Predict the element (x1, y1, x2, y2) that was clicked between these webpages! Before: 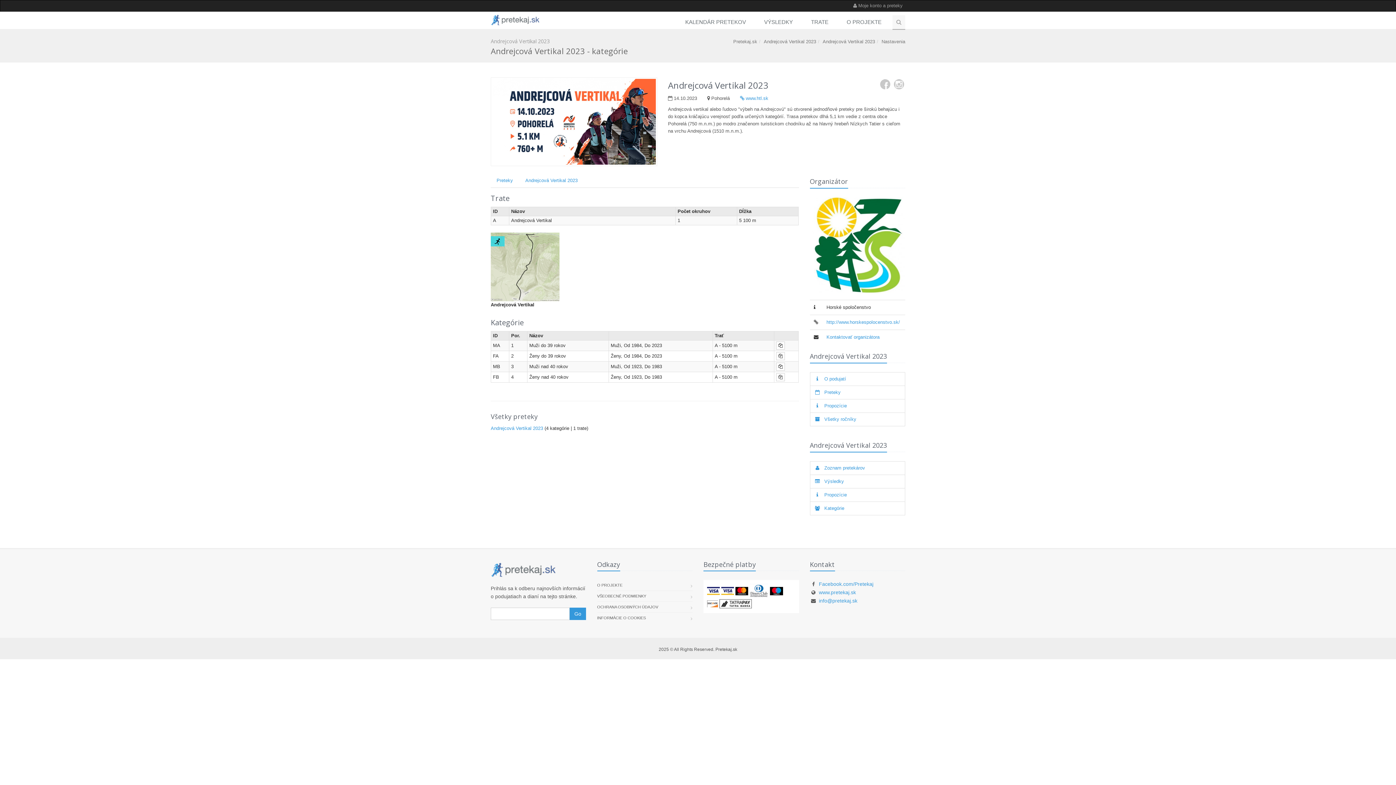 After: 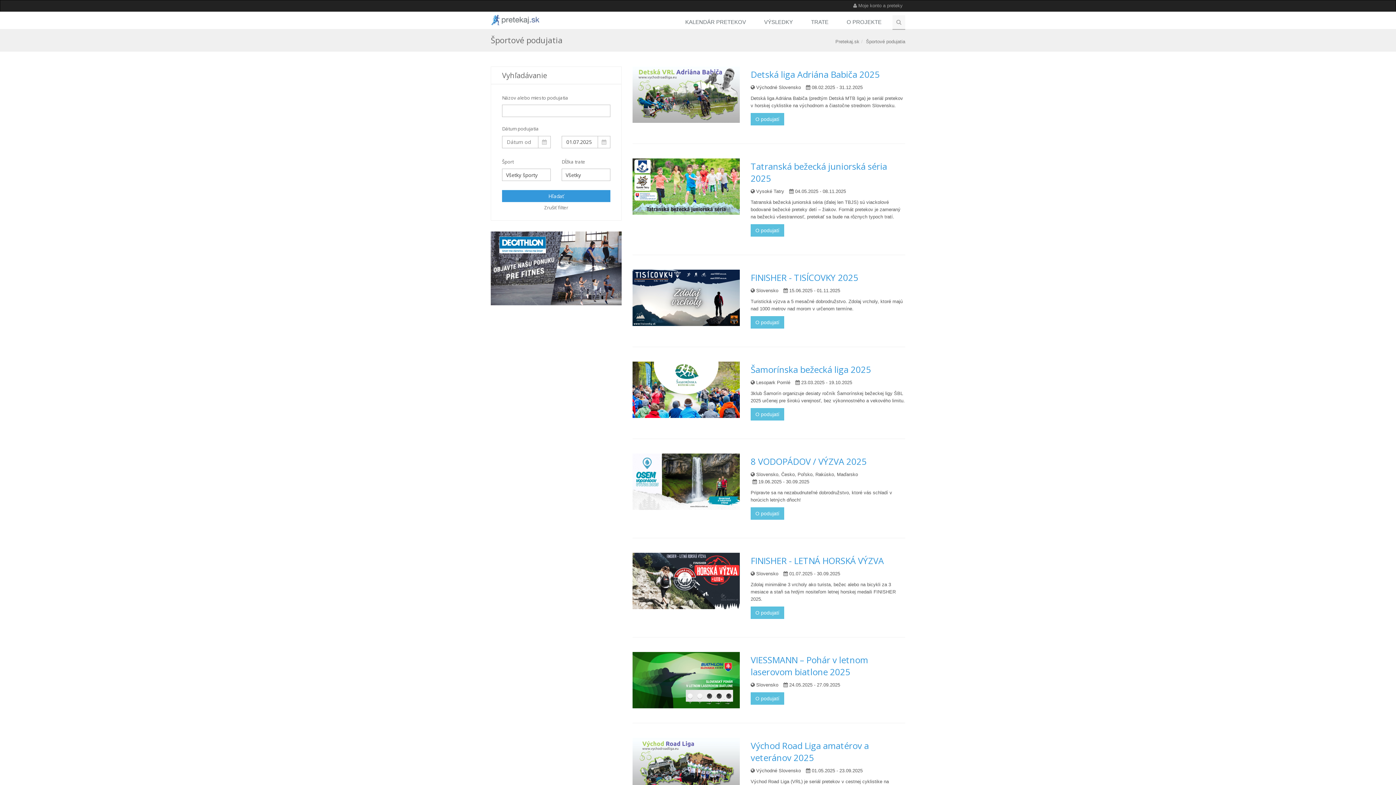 Action: label: VÝSLEDKY bbox: (757, 15, 804, 29)